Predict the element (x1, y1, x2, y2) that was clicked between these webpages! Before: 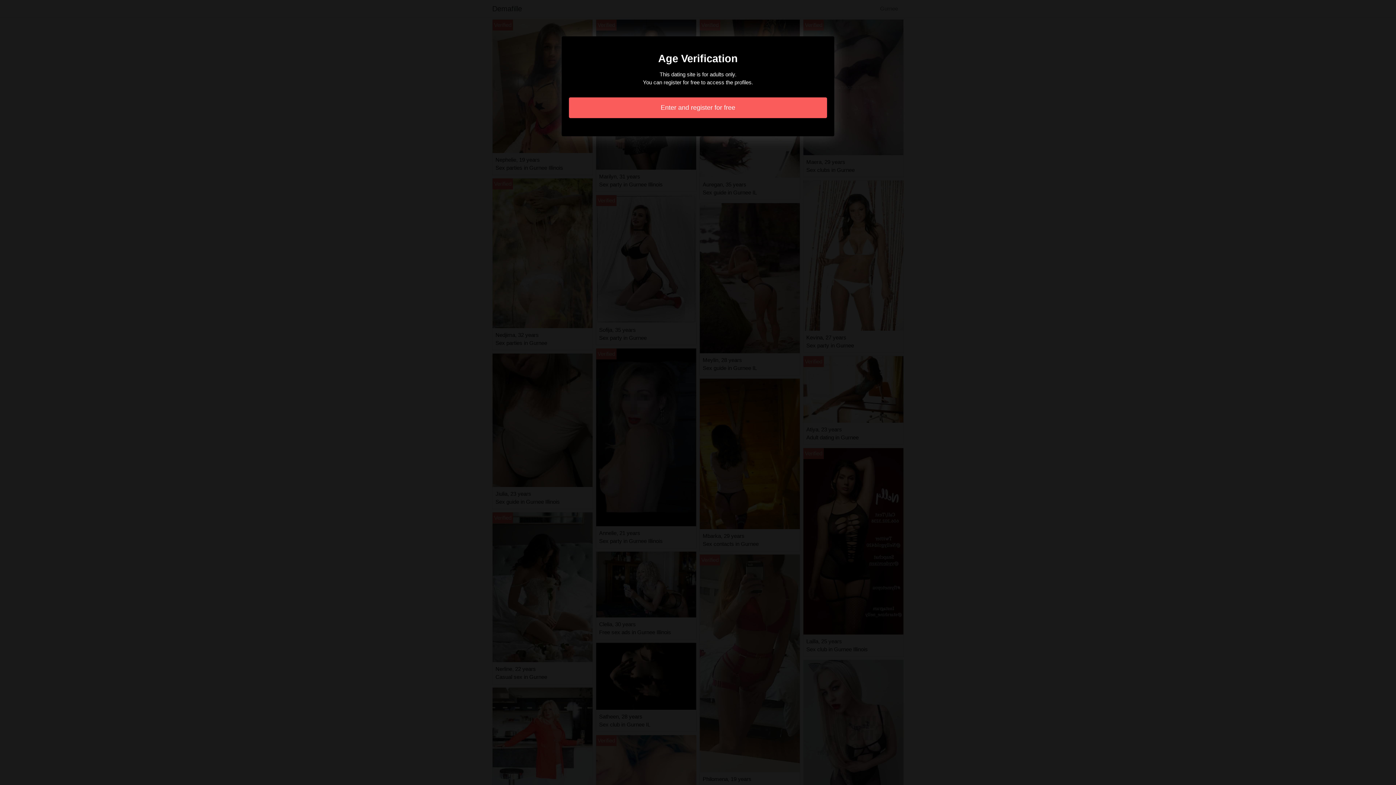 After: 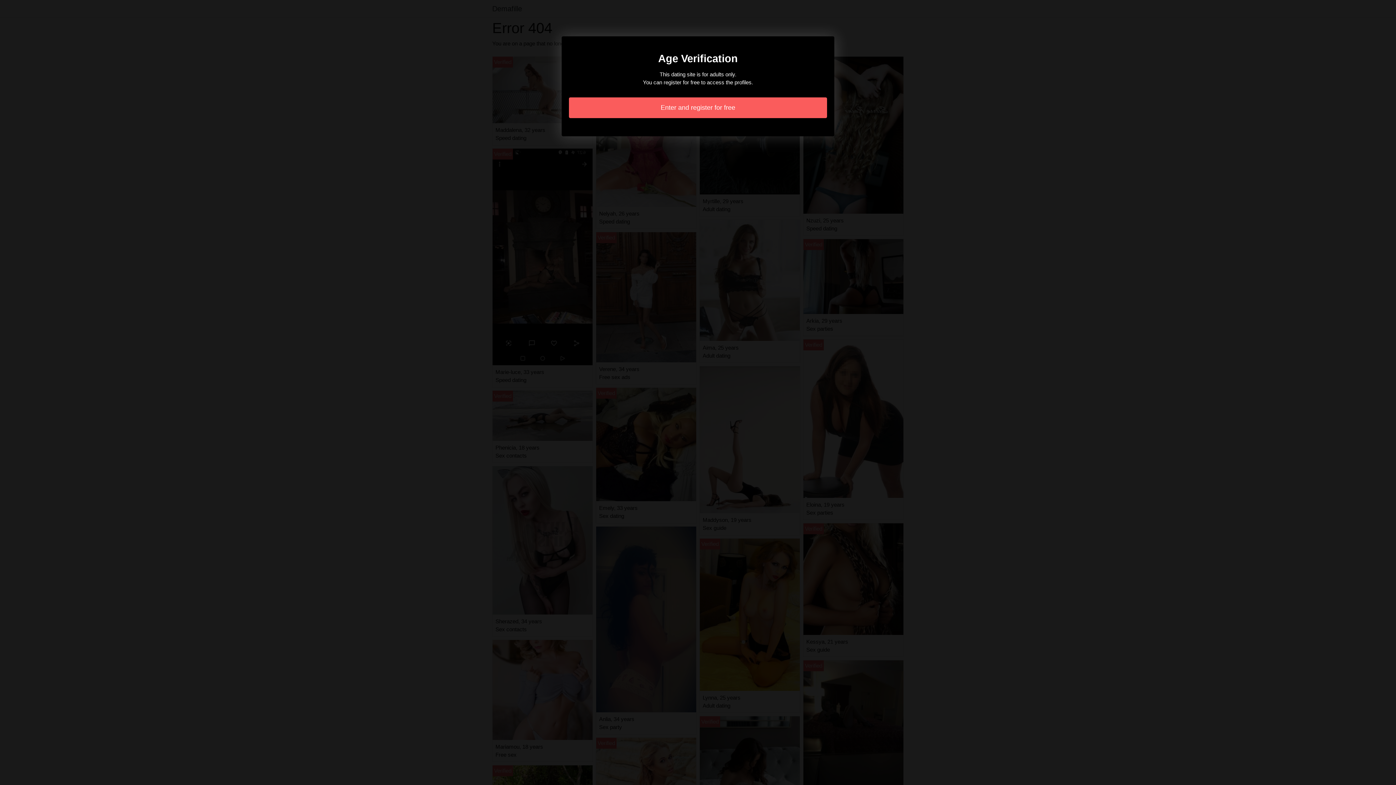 Action: label: Enter and register for free bbox: (569, 97, 827, 118)